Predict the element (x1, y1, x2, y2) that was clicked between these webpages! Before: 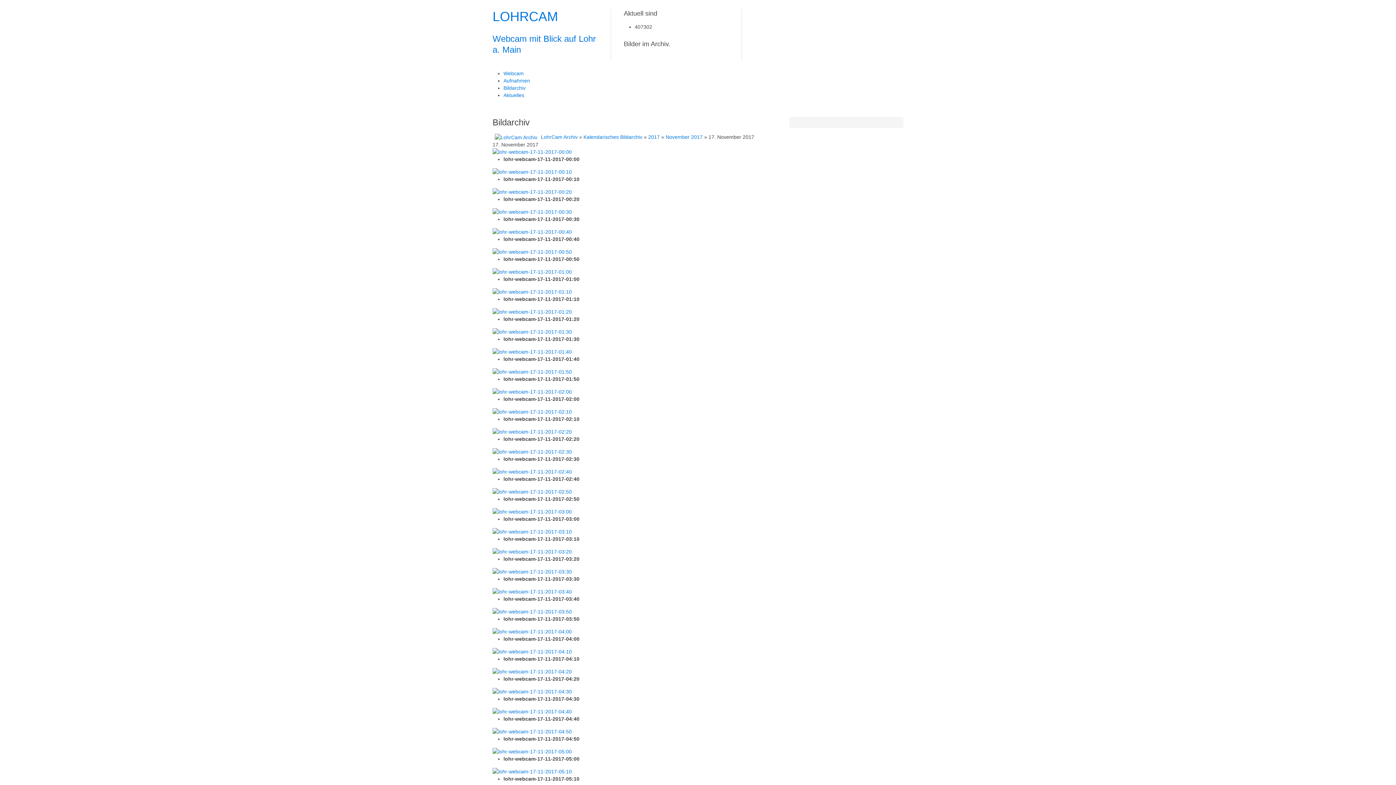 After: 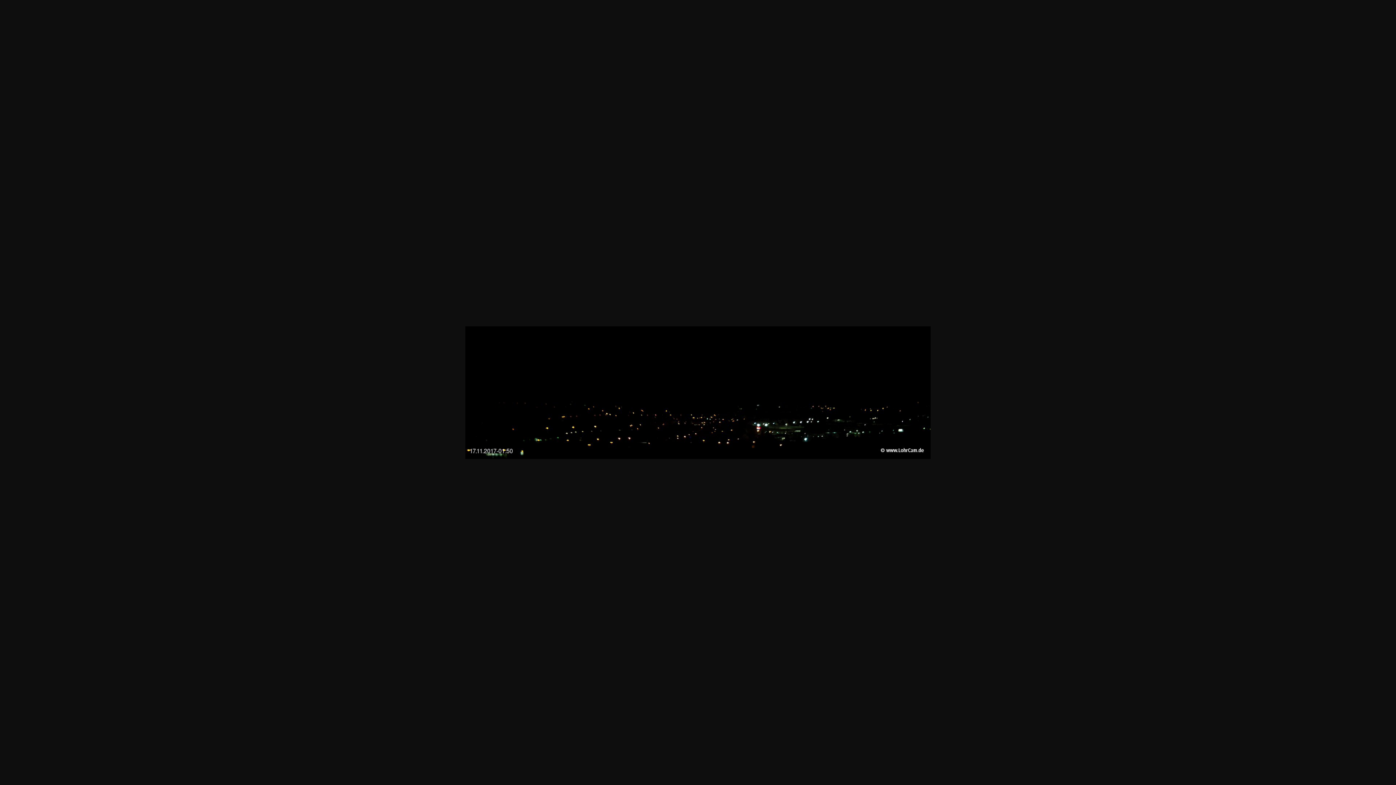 Action: bbox: (492, 368, 572, 374)